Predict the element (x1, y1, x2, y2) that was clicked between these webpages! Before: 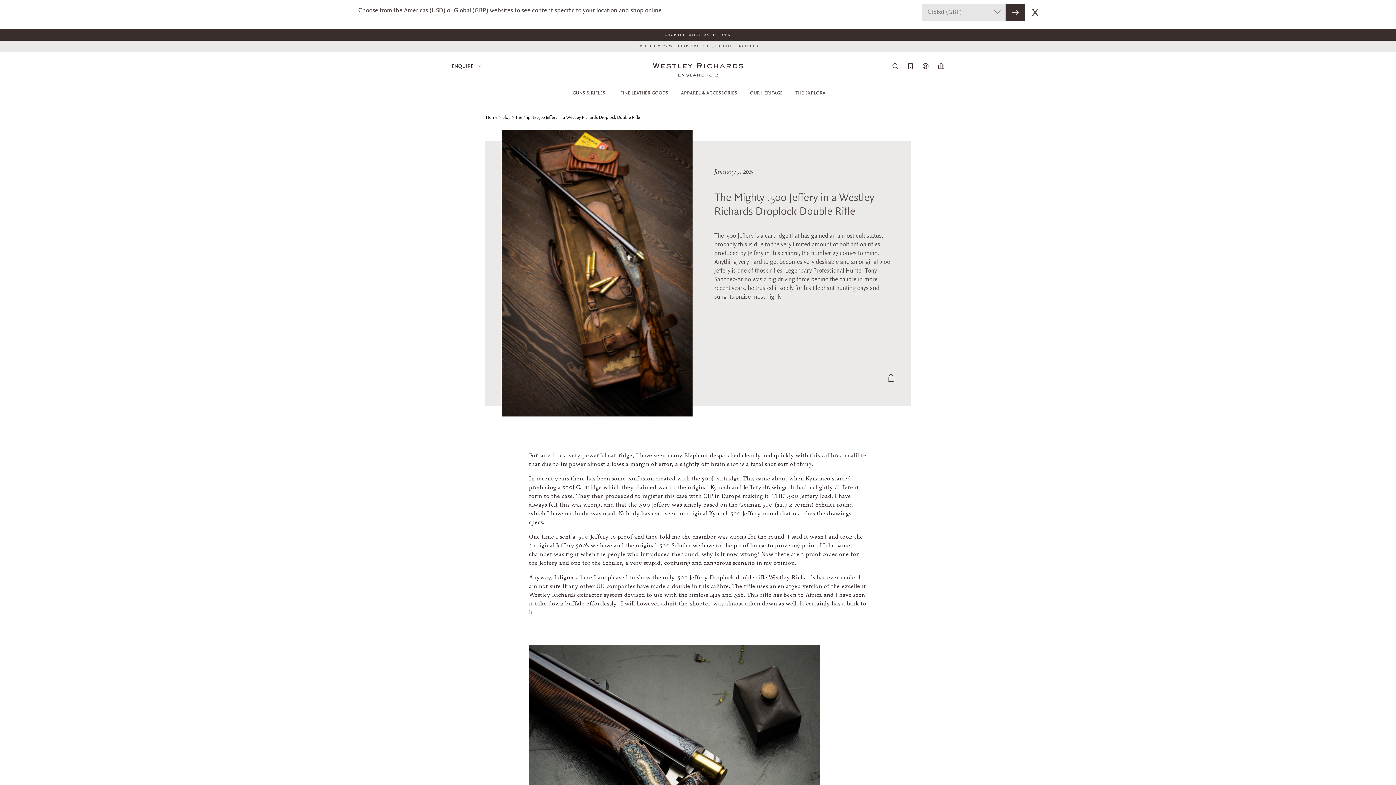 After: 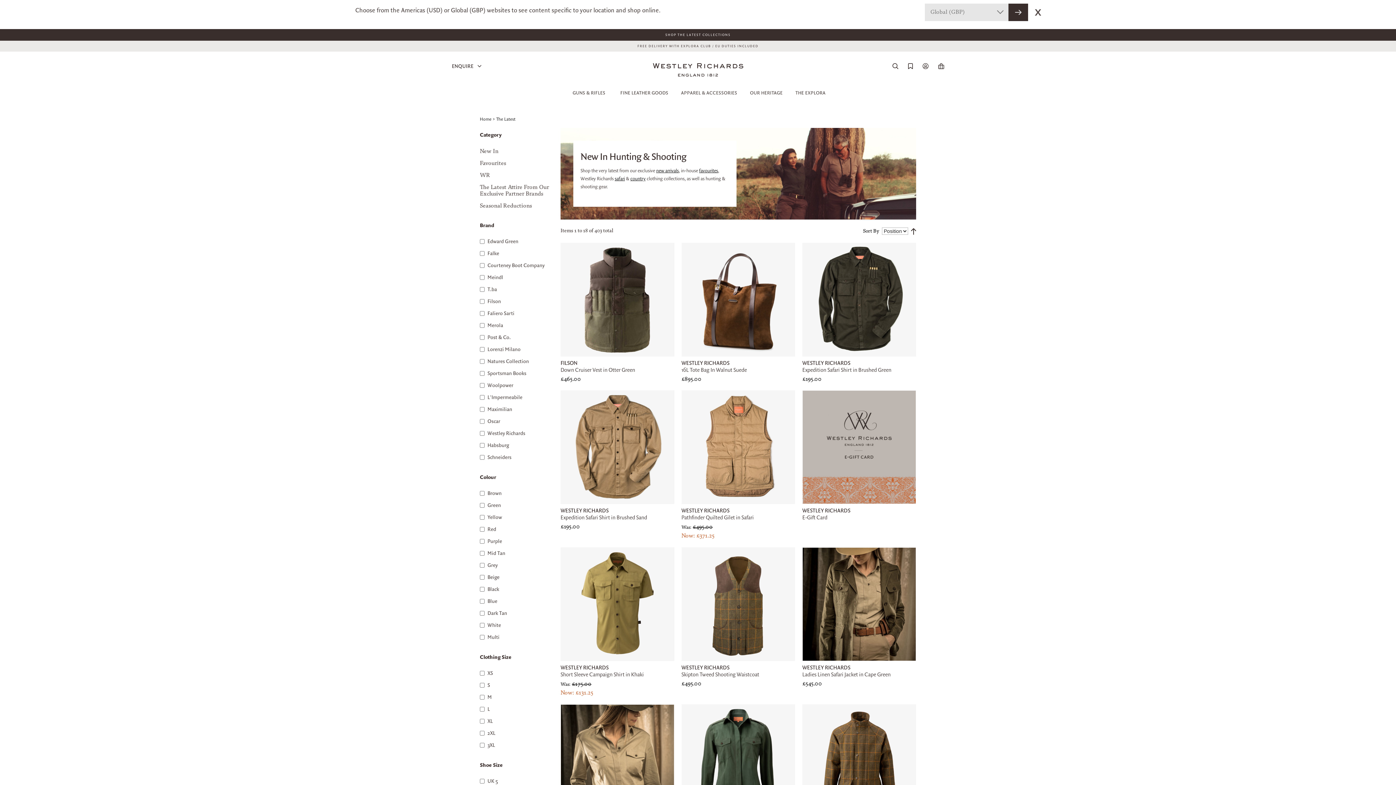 Action: bbox: (665, 33, 730, 36) label: SHOP THE LATEST COLLECTIONS